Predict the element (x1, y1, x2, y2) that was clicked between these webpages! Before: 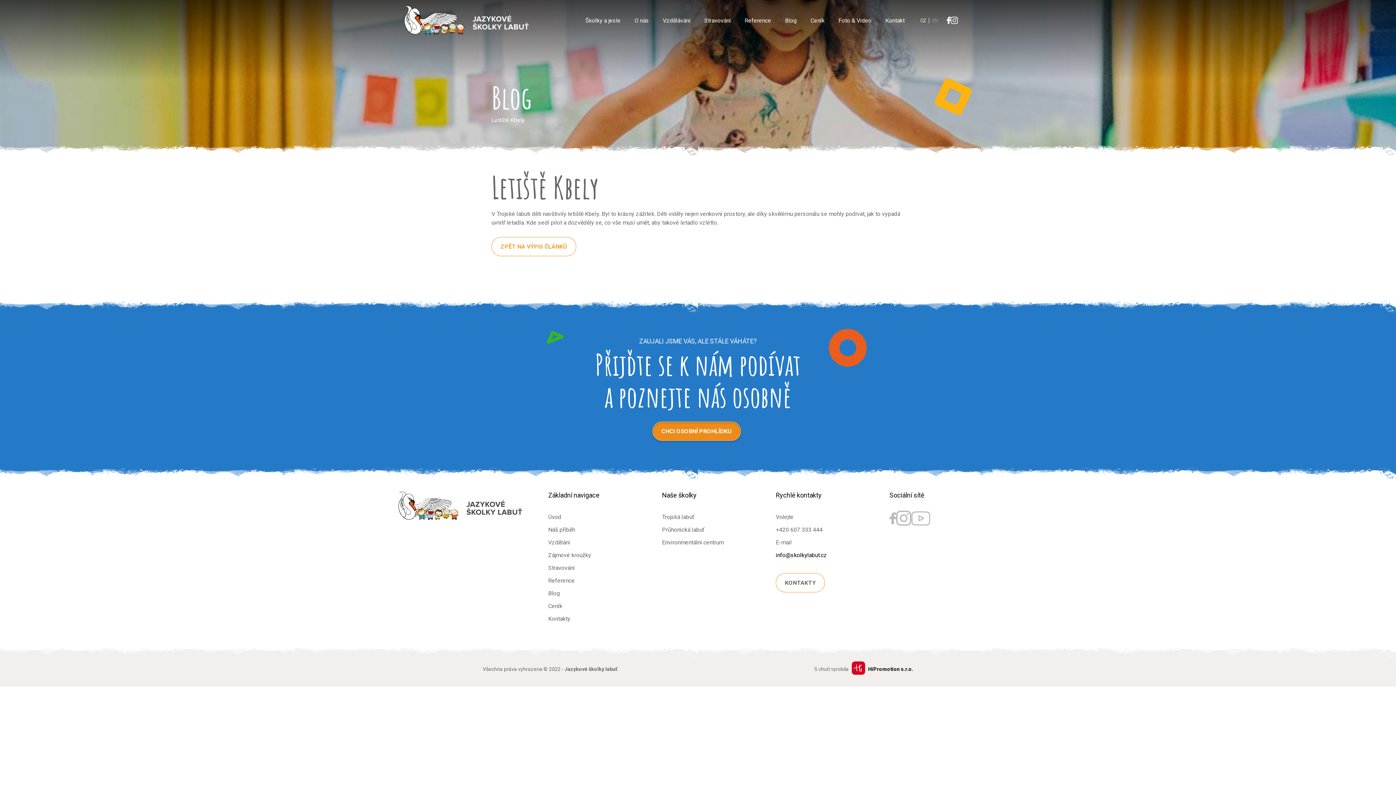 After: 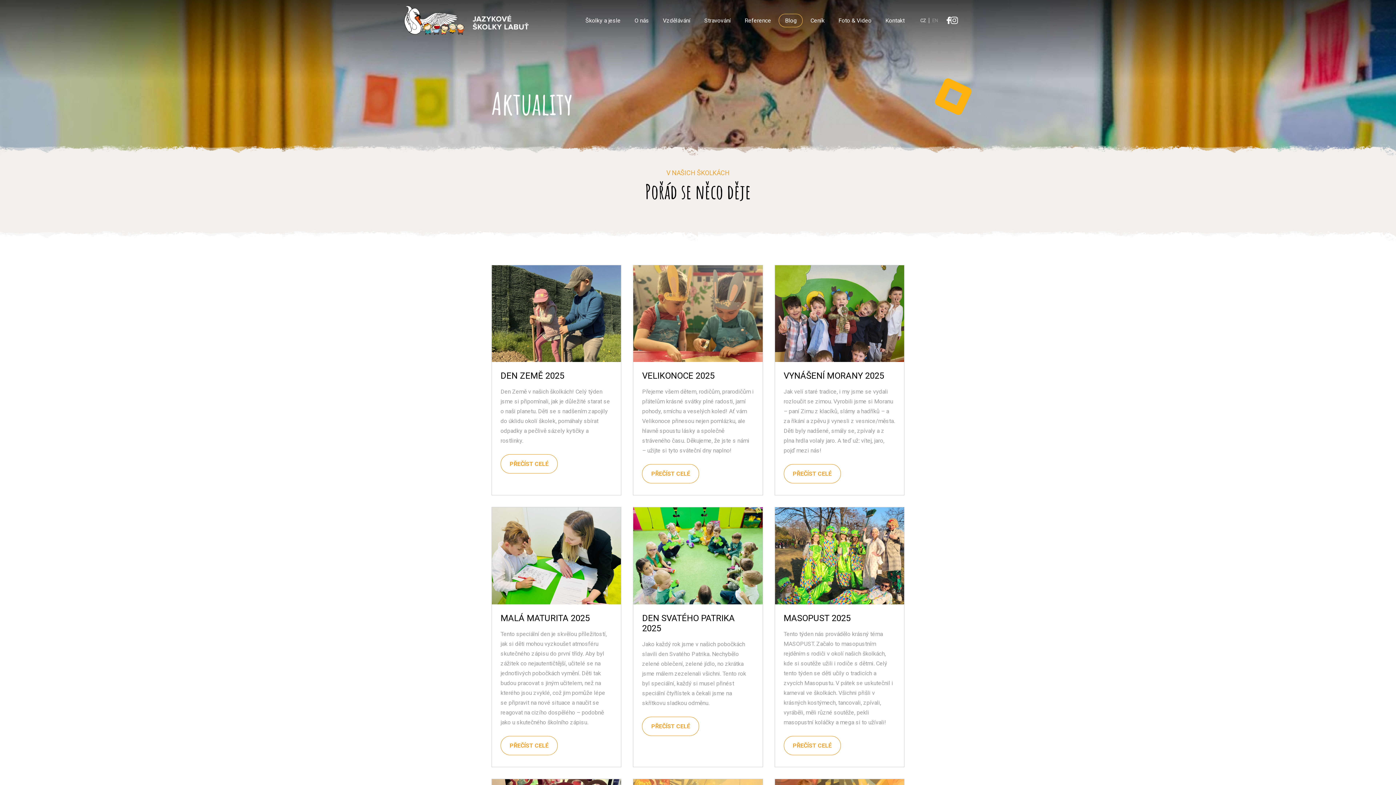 Action: label: ZPĚT NA VÝPIS ČLÁNKŮ bbox: (491, 237, 576, 256)